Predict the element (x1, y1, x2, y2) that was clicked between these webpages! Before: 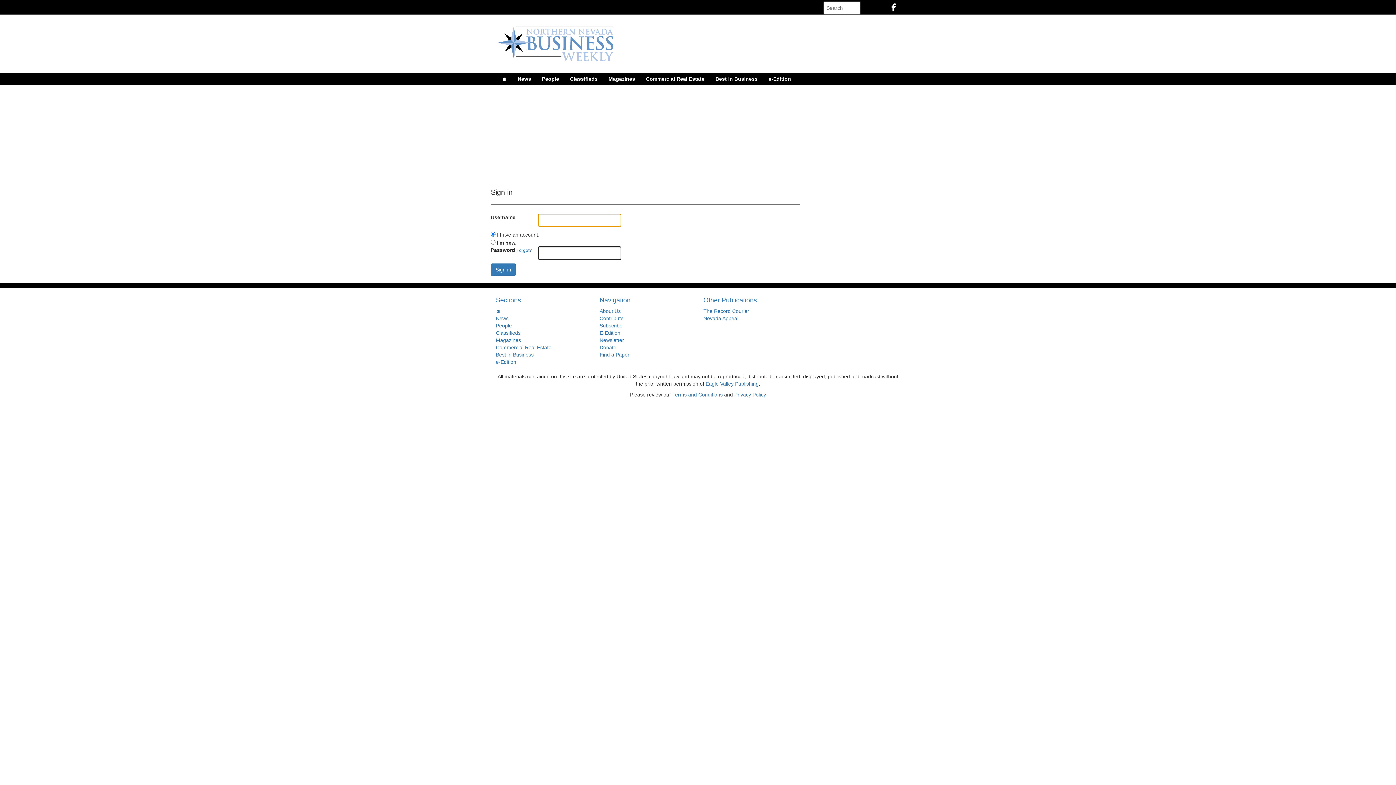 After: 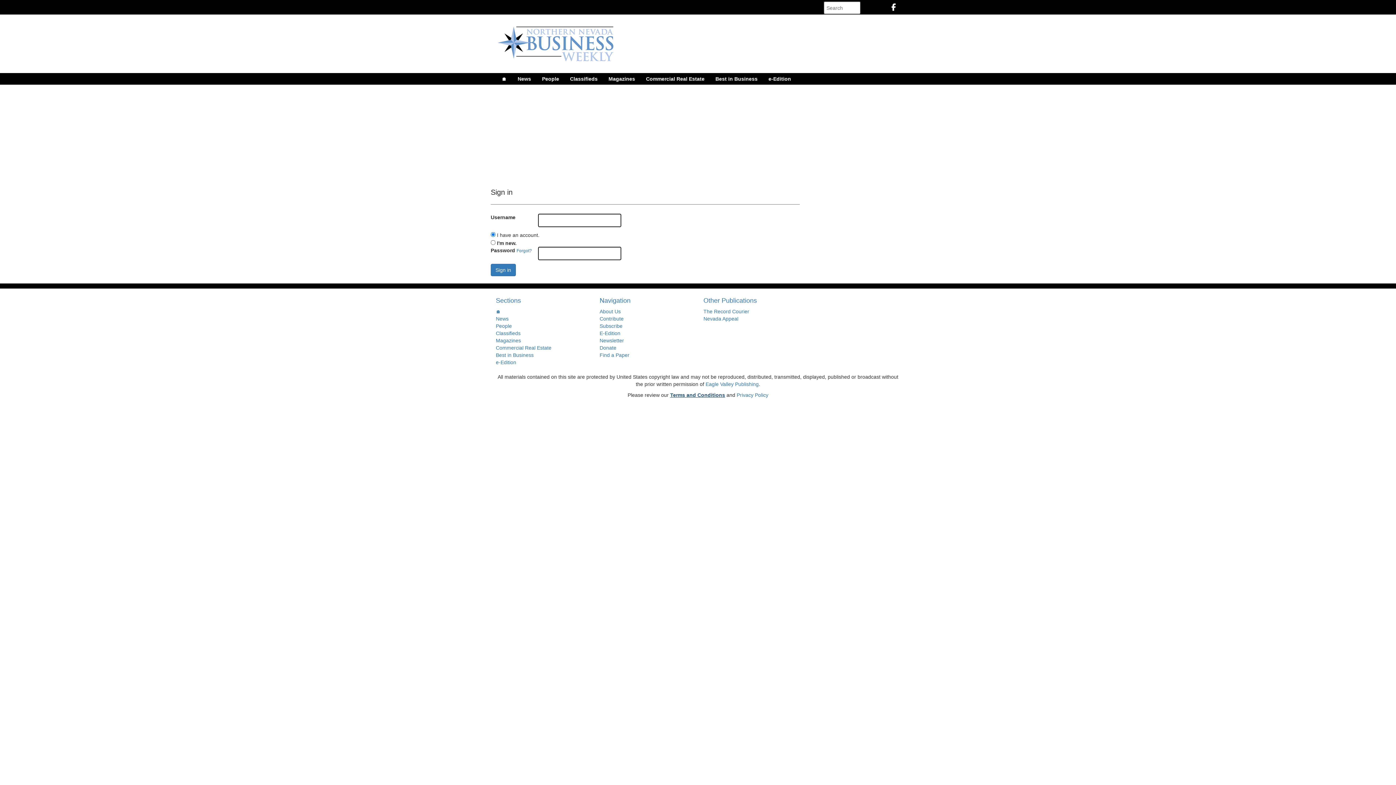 Action: label: Terms and Conditions bbox: (672, 392, 722, 397)